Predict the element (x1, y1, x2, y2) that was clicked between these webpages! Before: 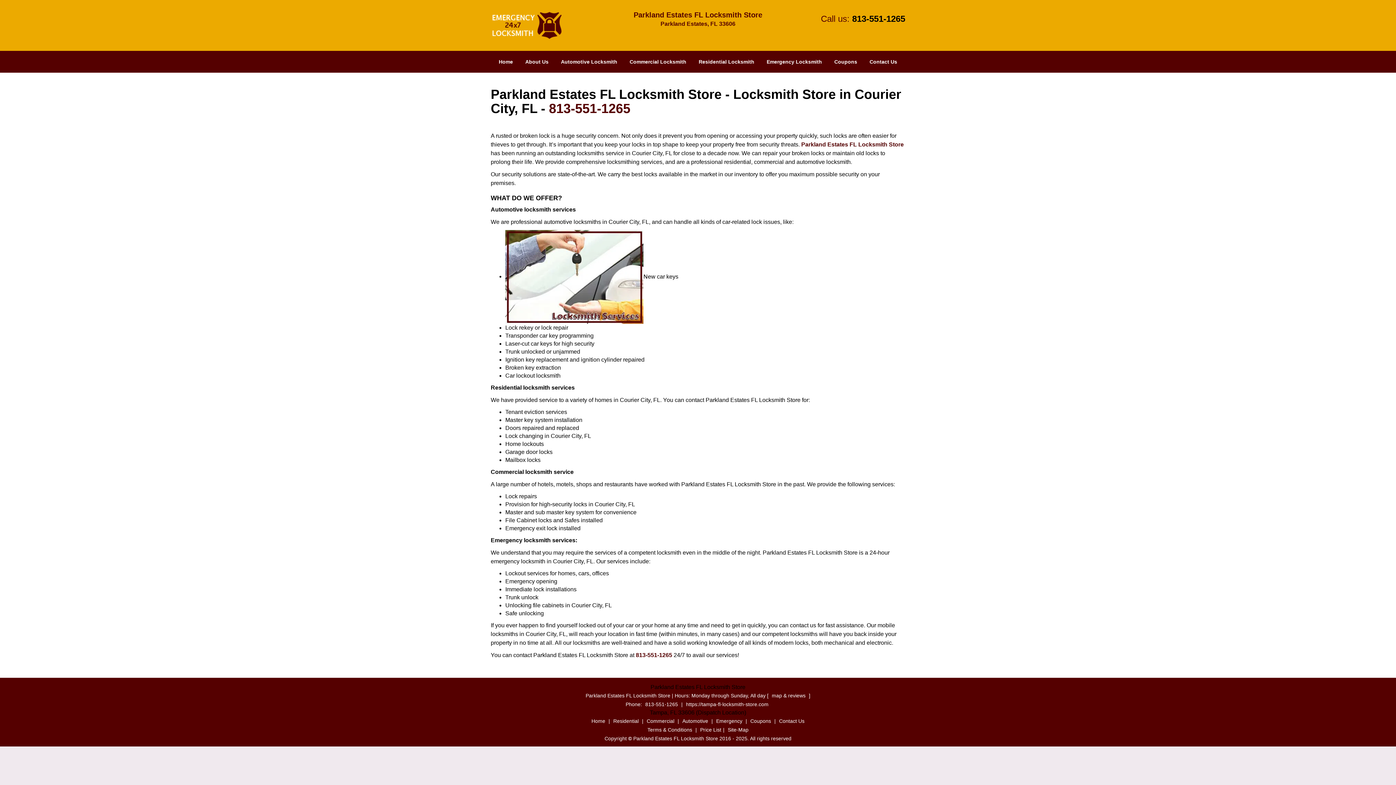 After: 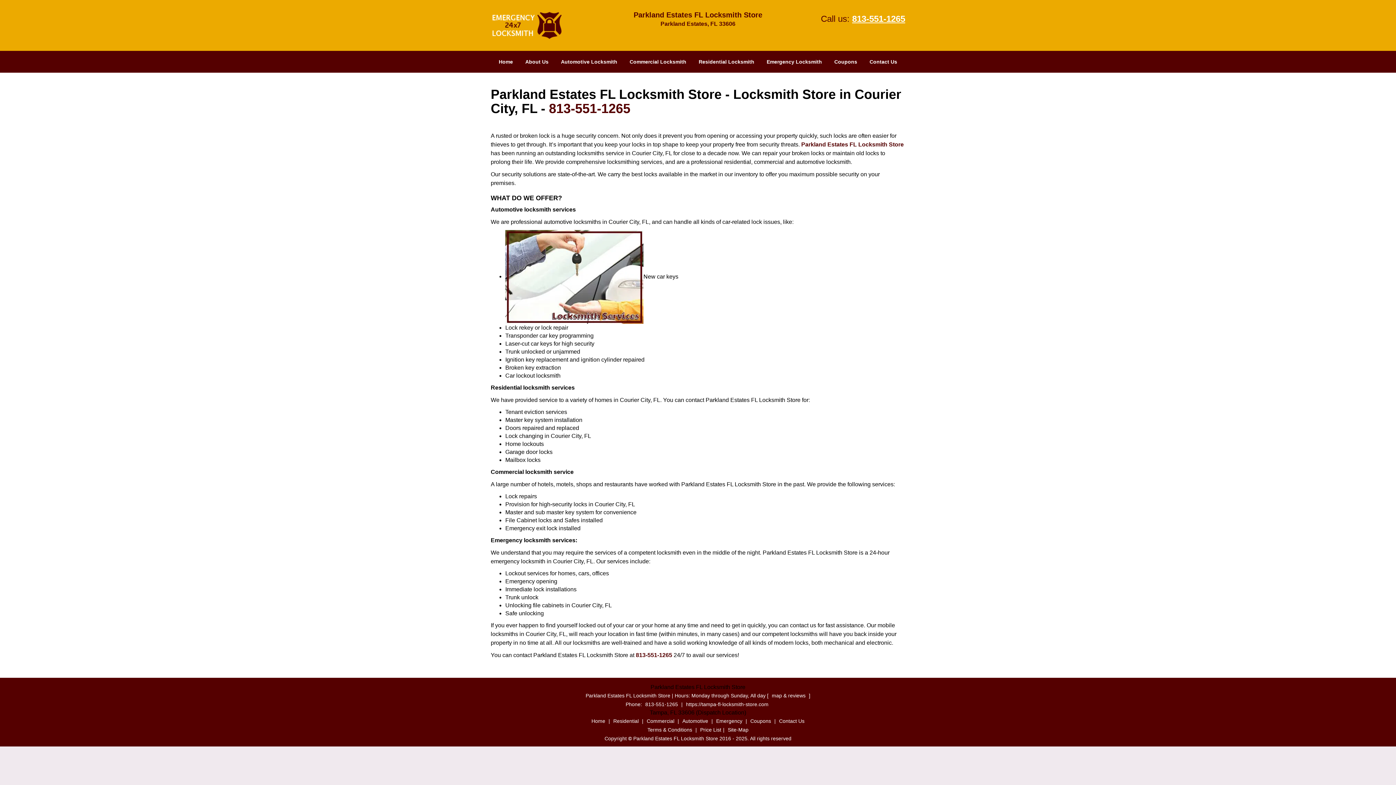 Action: label: 813-551-1265 bbox: (852, 13, 905, 23)